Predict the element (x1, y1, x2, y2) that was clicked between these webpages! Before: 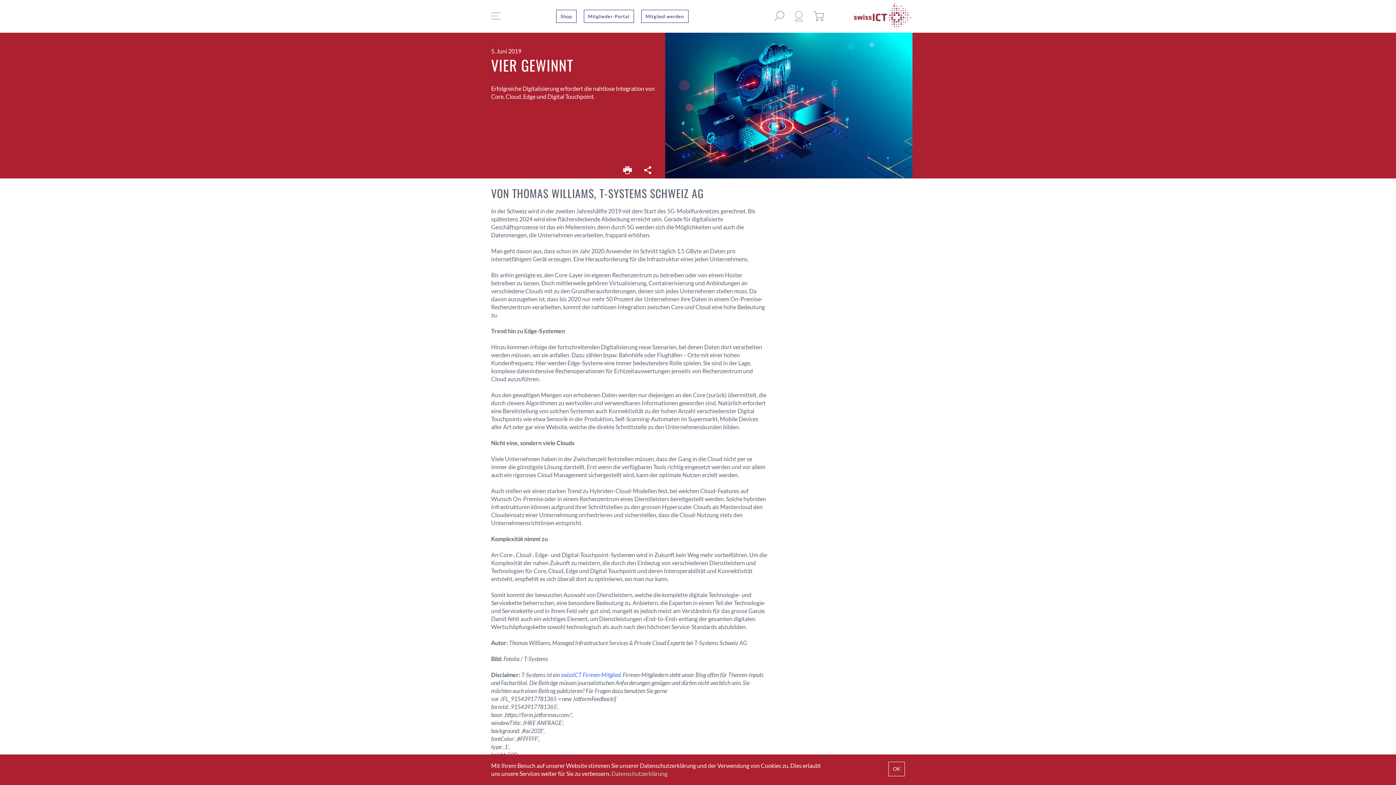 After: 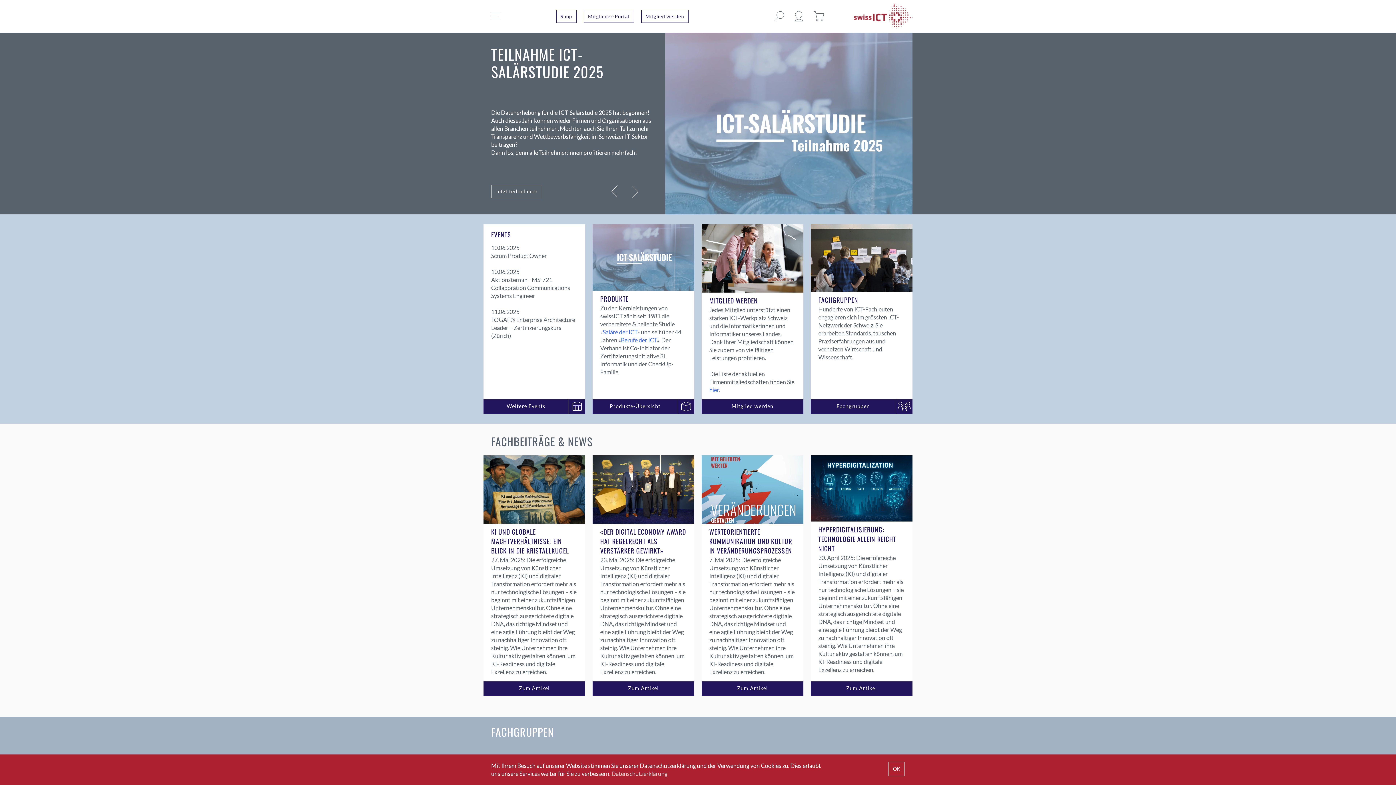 Action: bbox: (854, 3, 912, 29)